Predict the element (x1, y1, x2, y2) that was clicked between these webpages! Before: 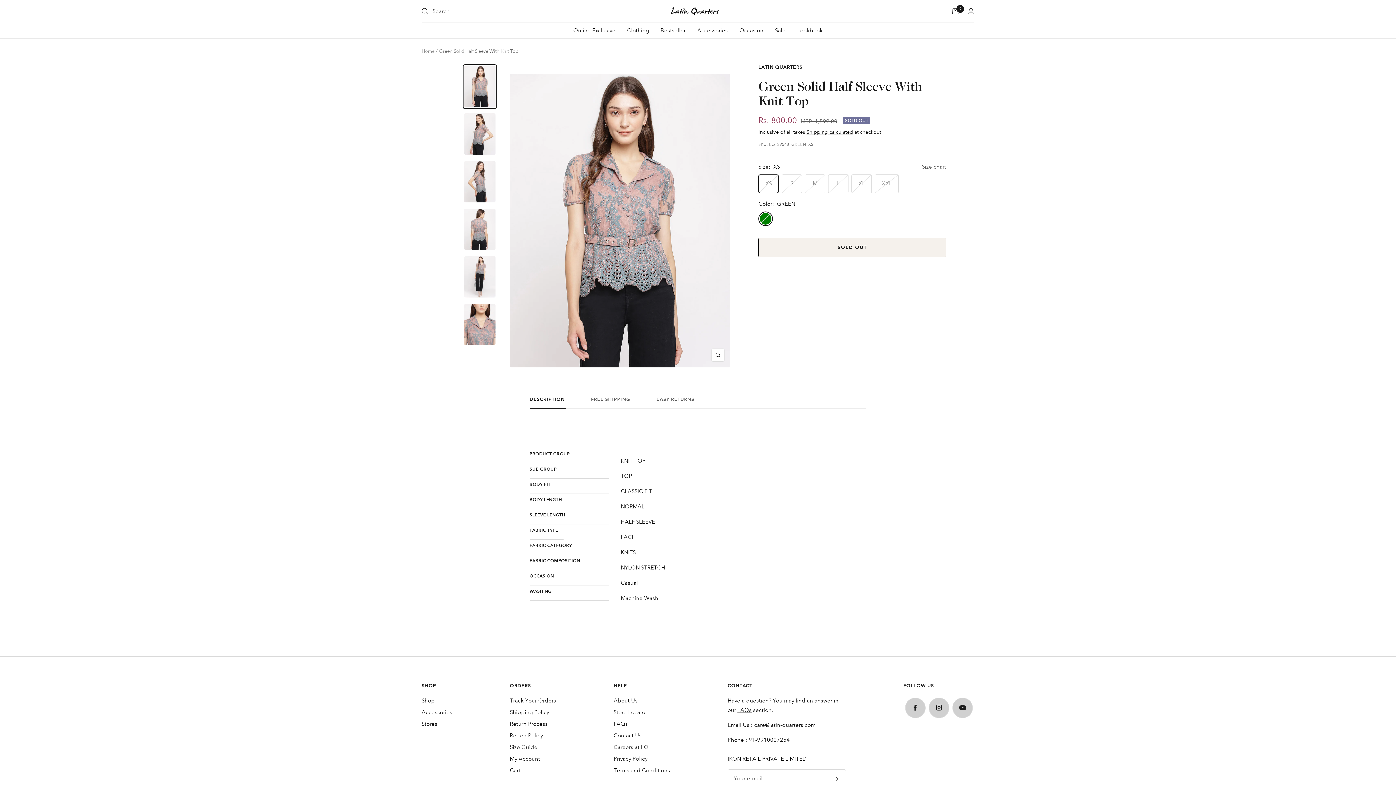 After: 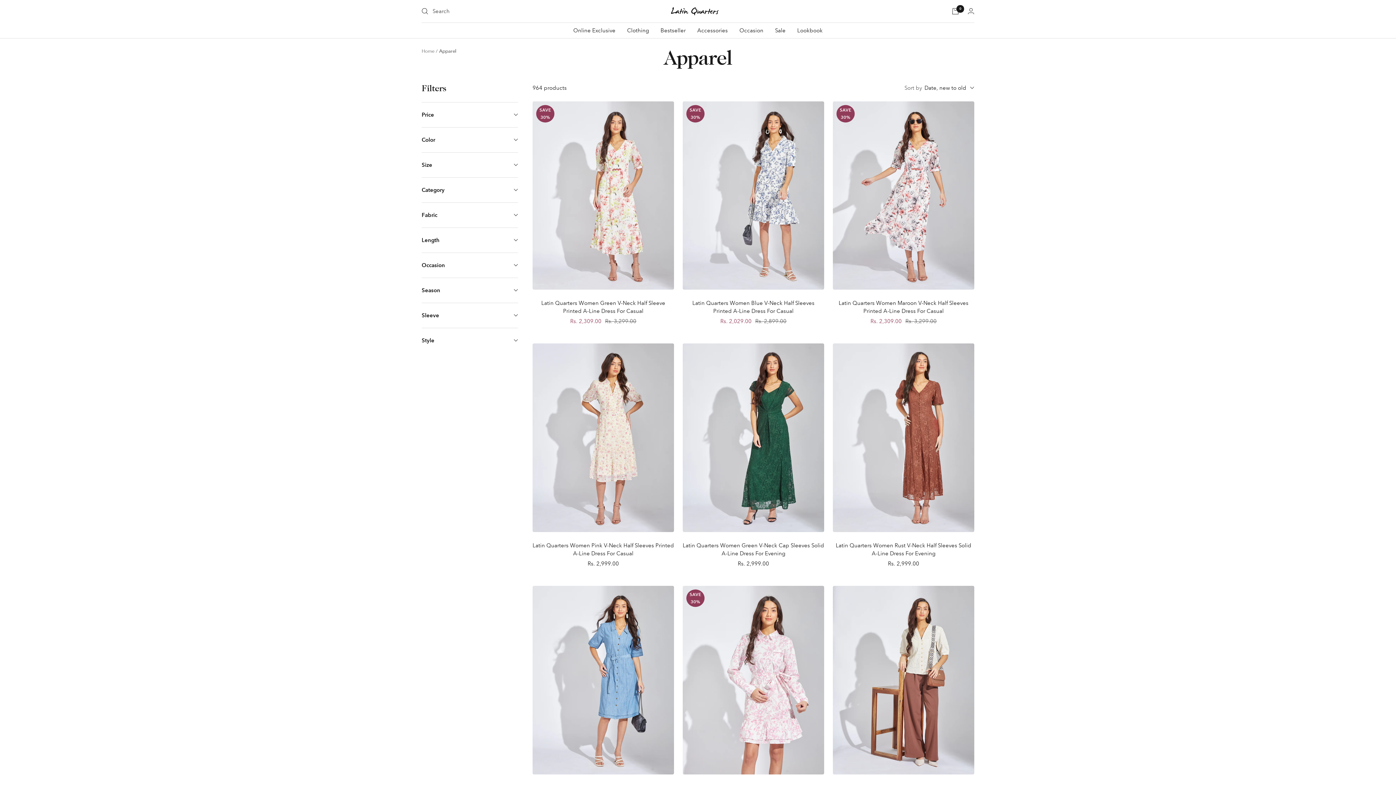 Action: label: Clothing bbox: (627, 25, 649, 35)